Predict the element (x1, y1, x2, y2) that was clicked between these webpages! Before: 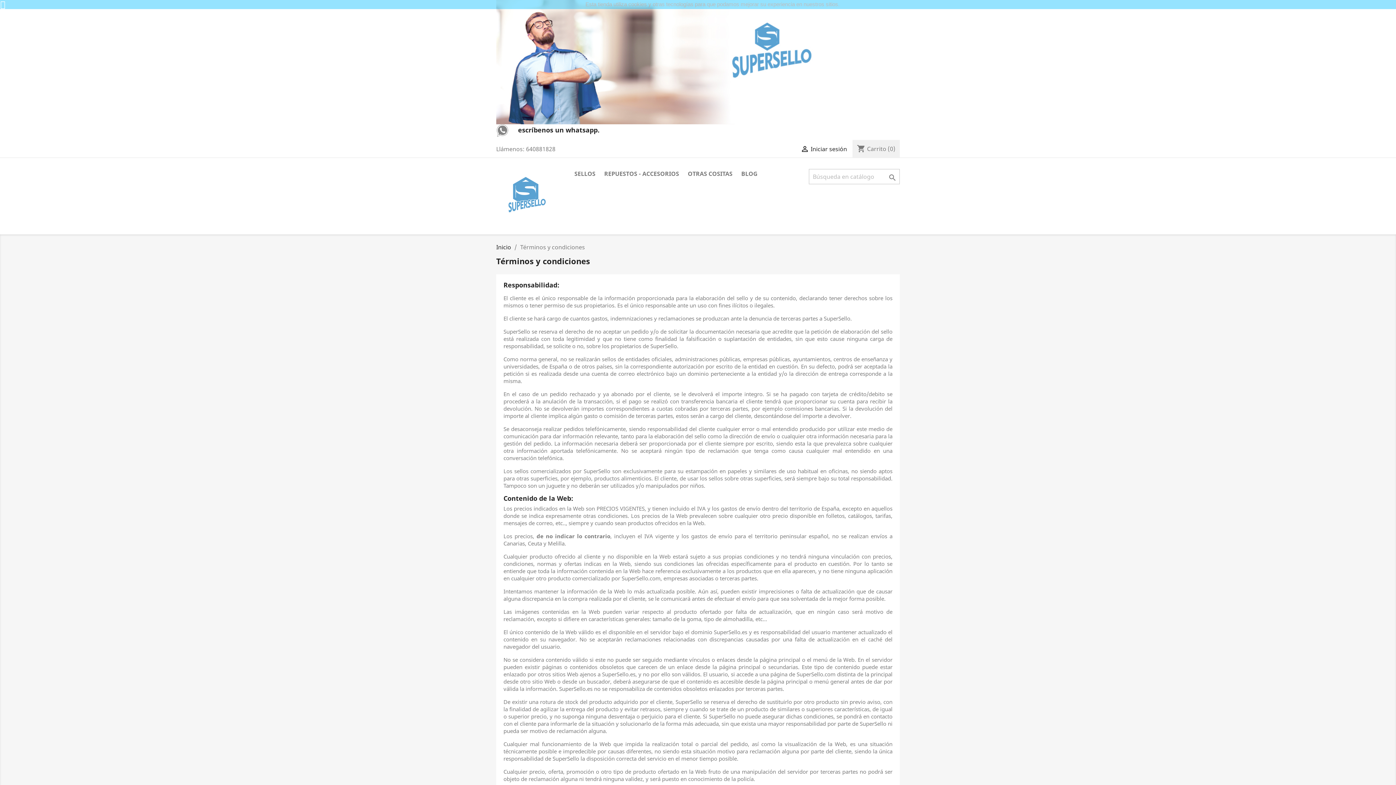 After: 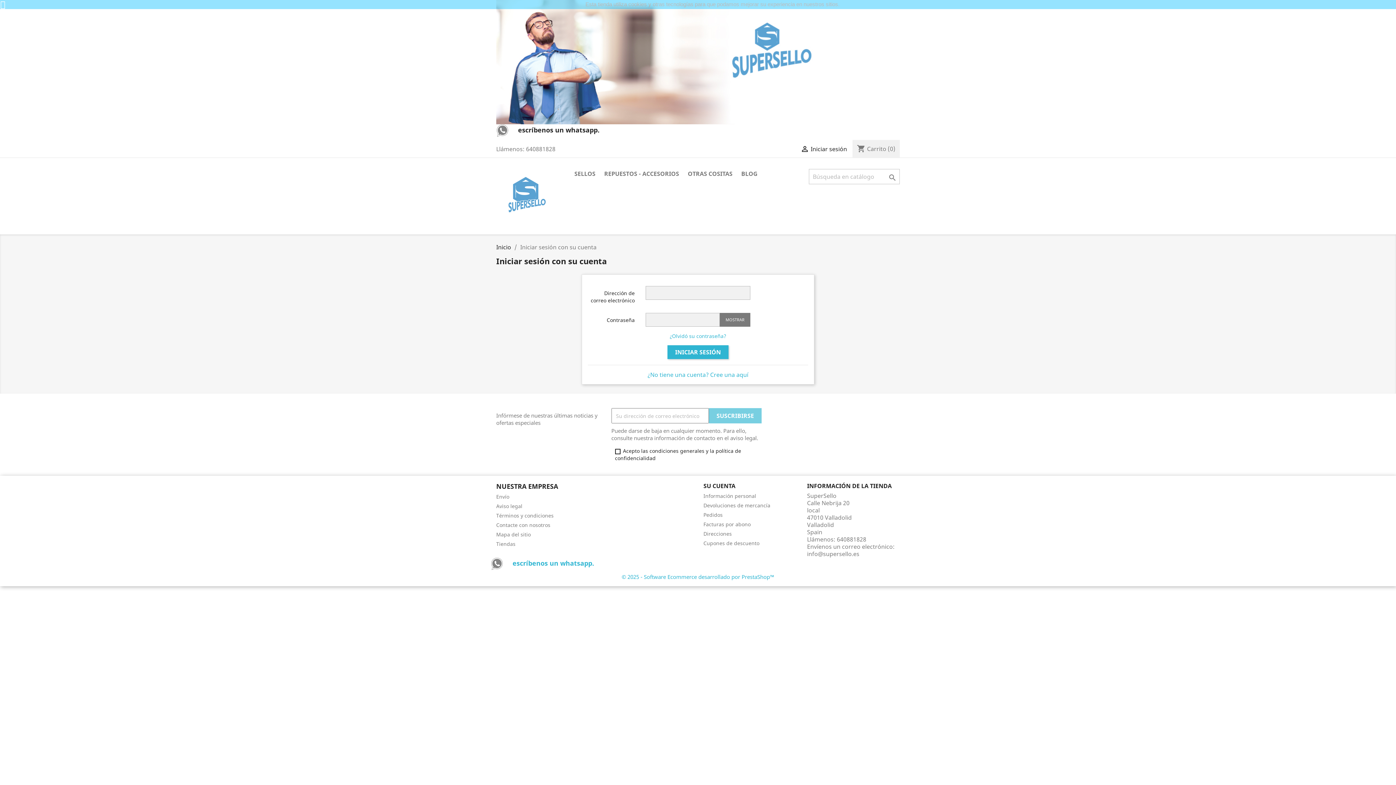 Action: bbox: (800, 145, 847, 153) label:  Iniciar sesión